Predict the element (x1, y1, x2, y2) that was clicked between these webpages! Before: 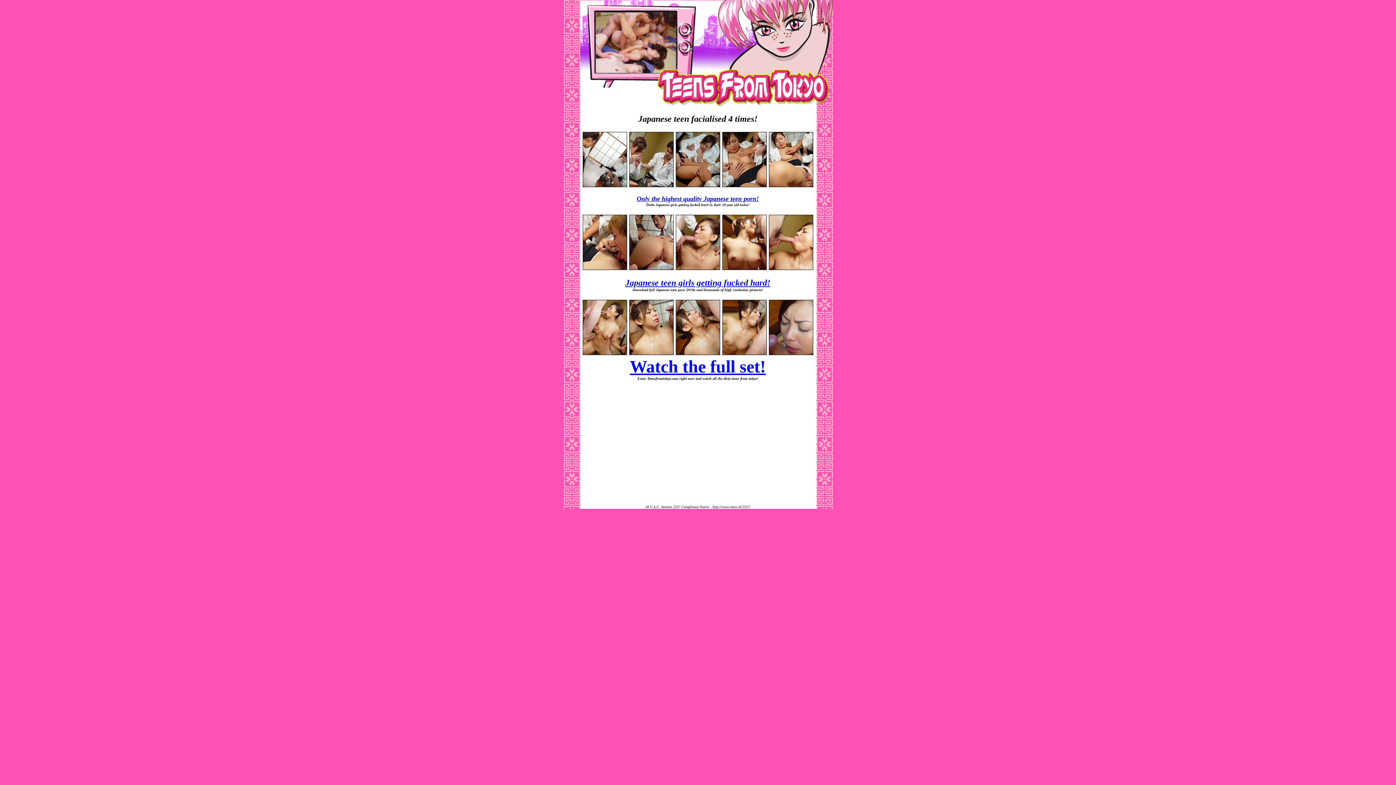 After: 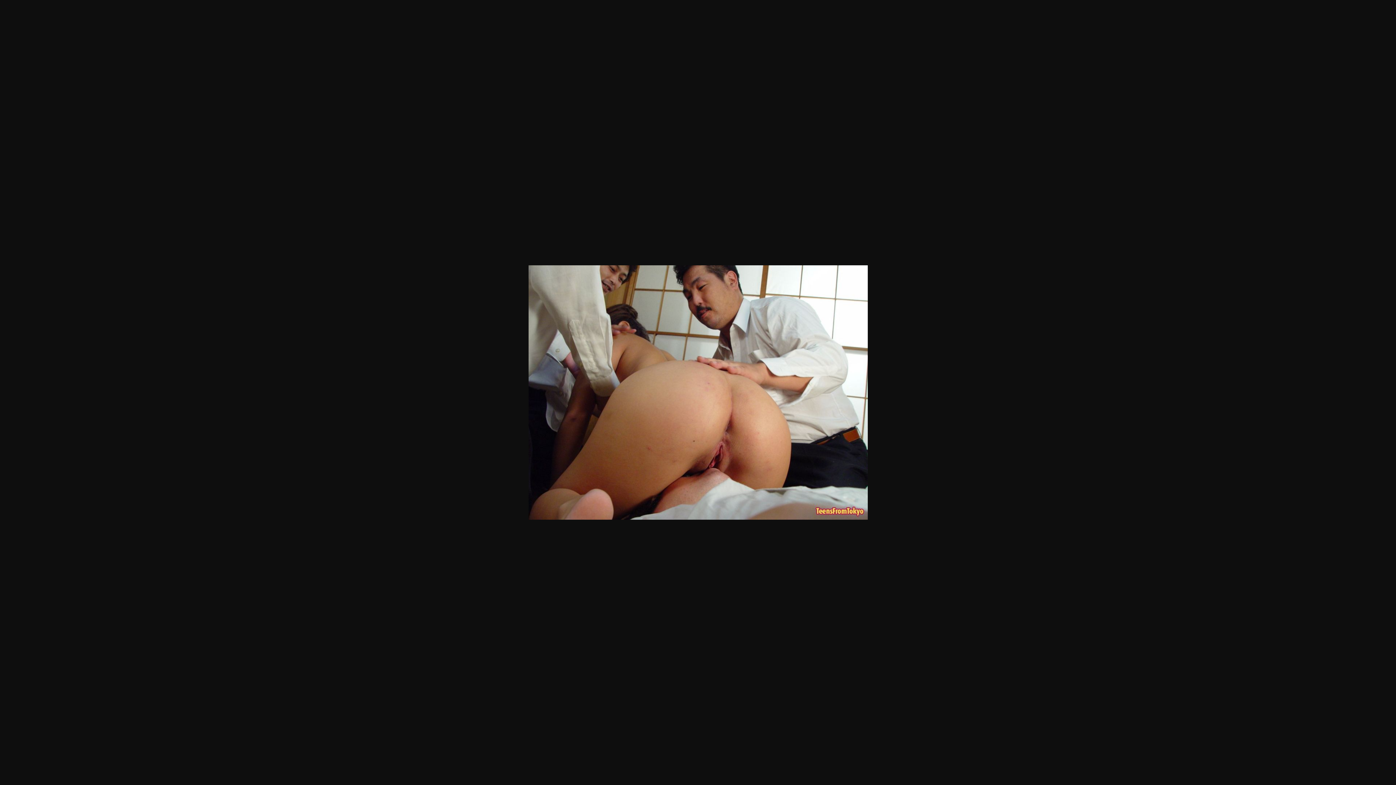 Action: bbox: (629, 265, 673, 271)